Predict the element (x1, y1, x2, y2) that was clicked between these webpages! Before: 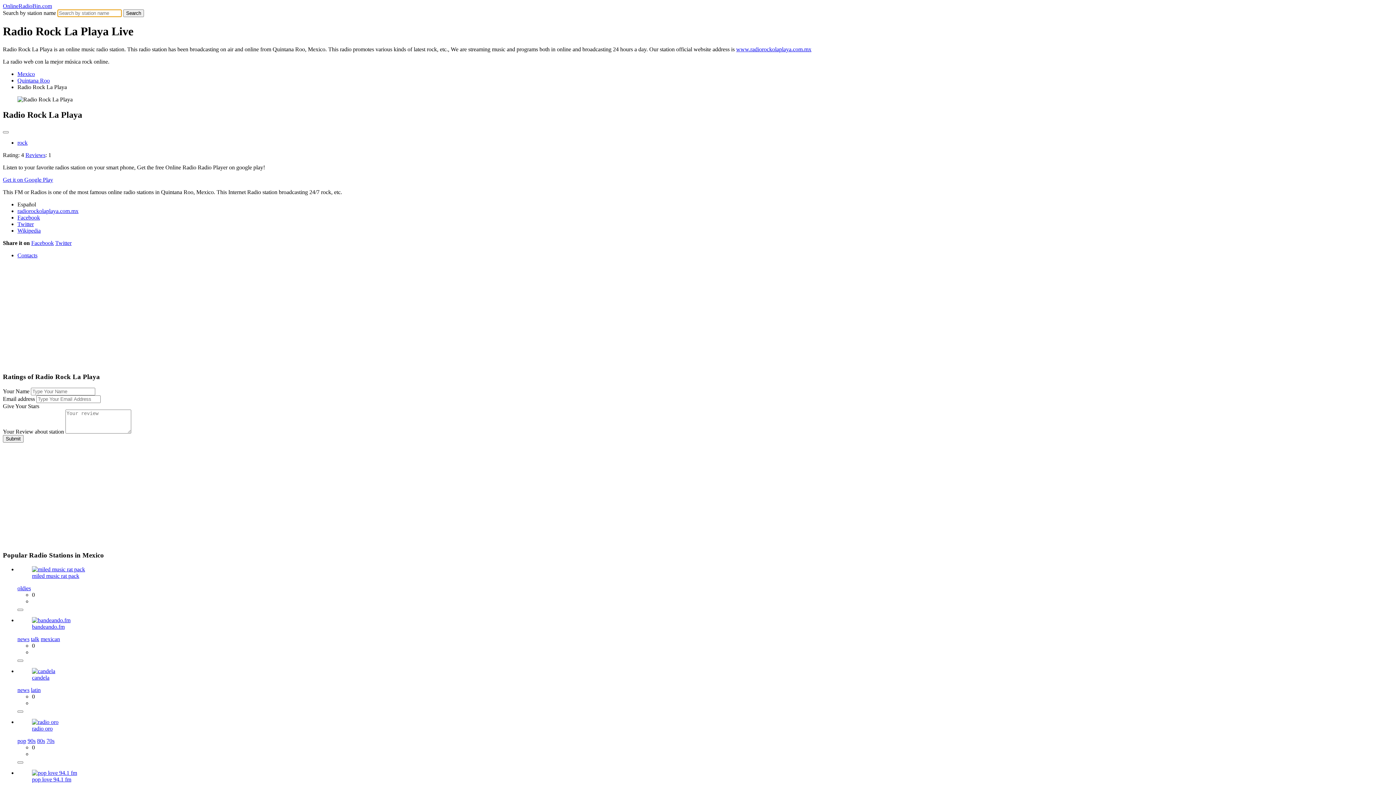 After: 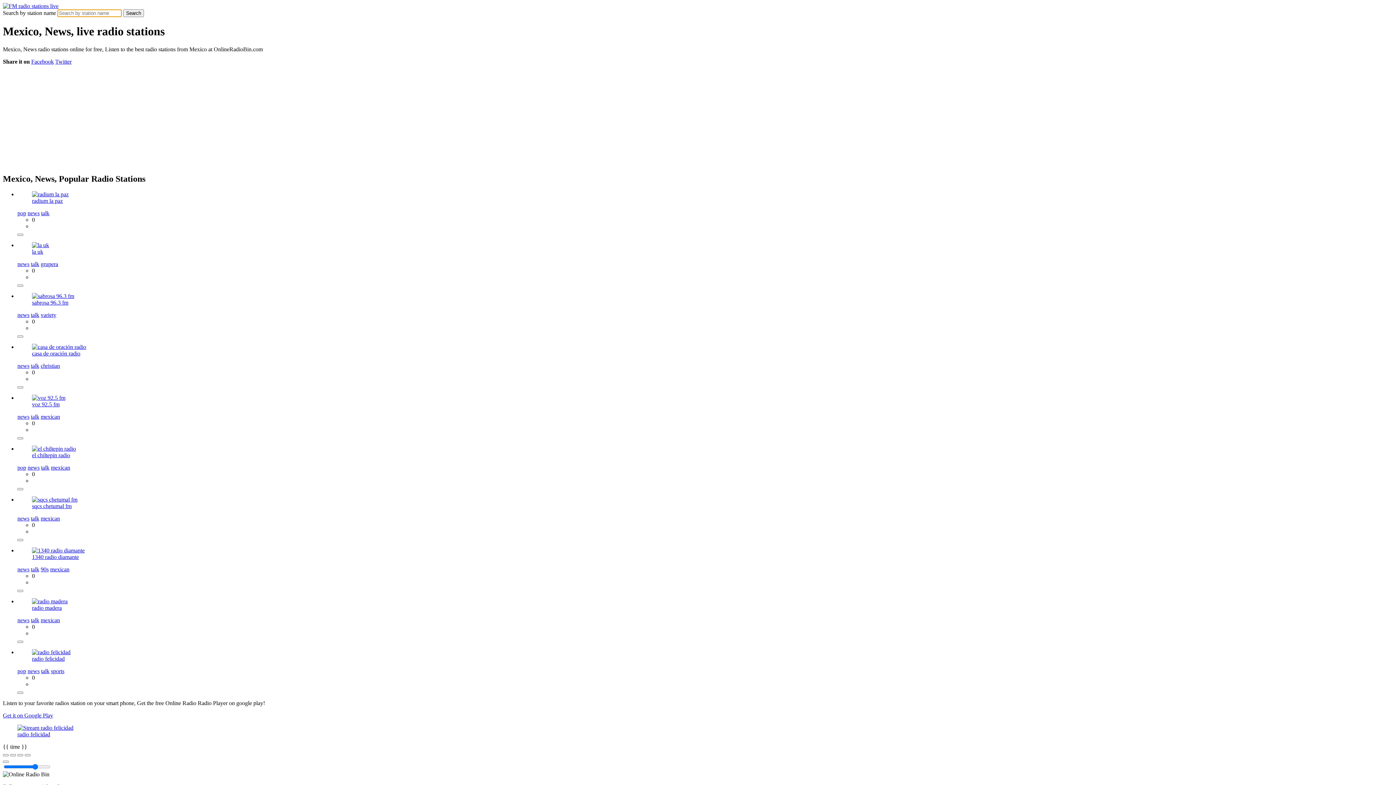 Action: label: news bbox: (17, 636, 29, 642)